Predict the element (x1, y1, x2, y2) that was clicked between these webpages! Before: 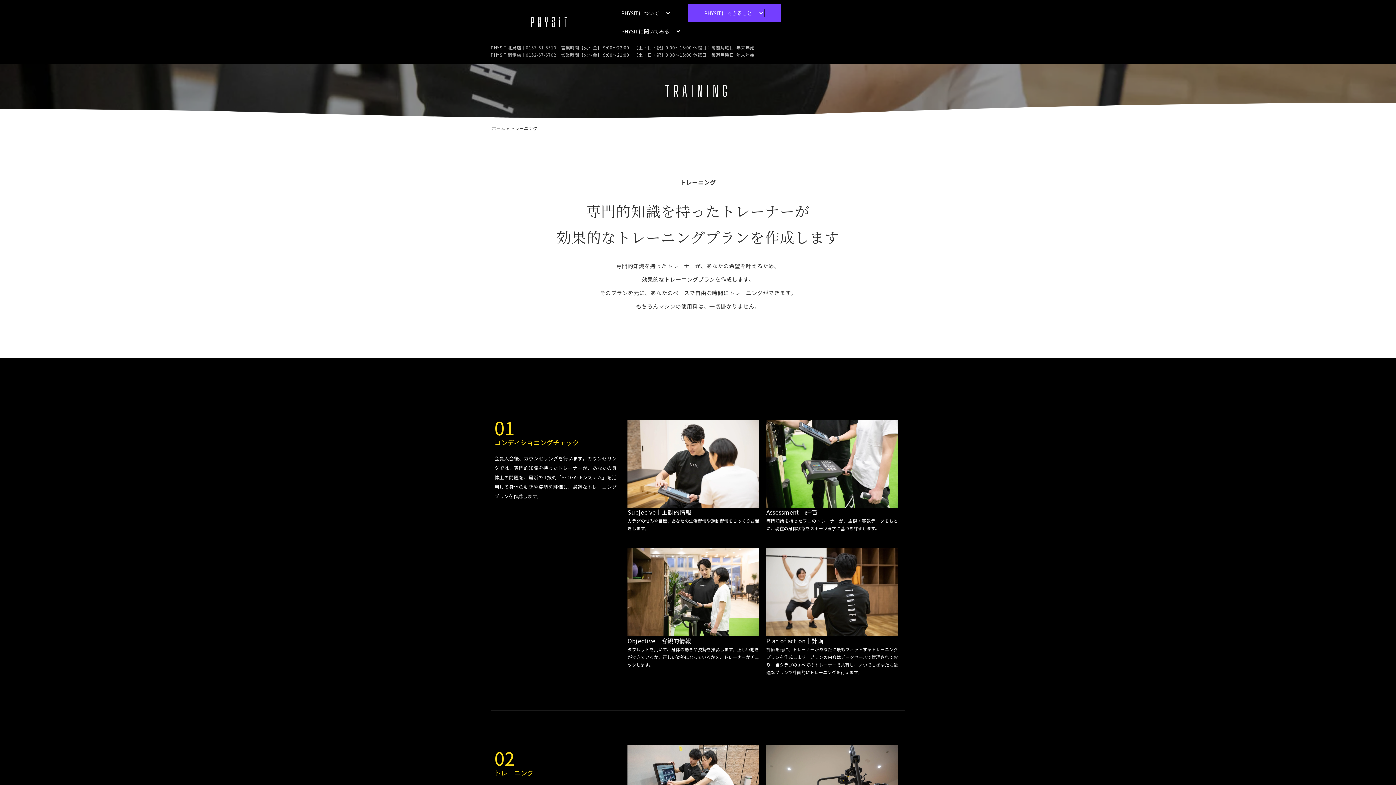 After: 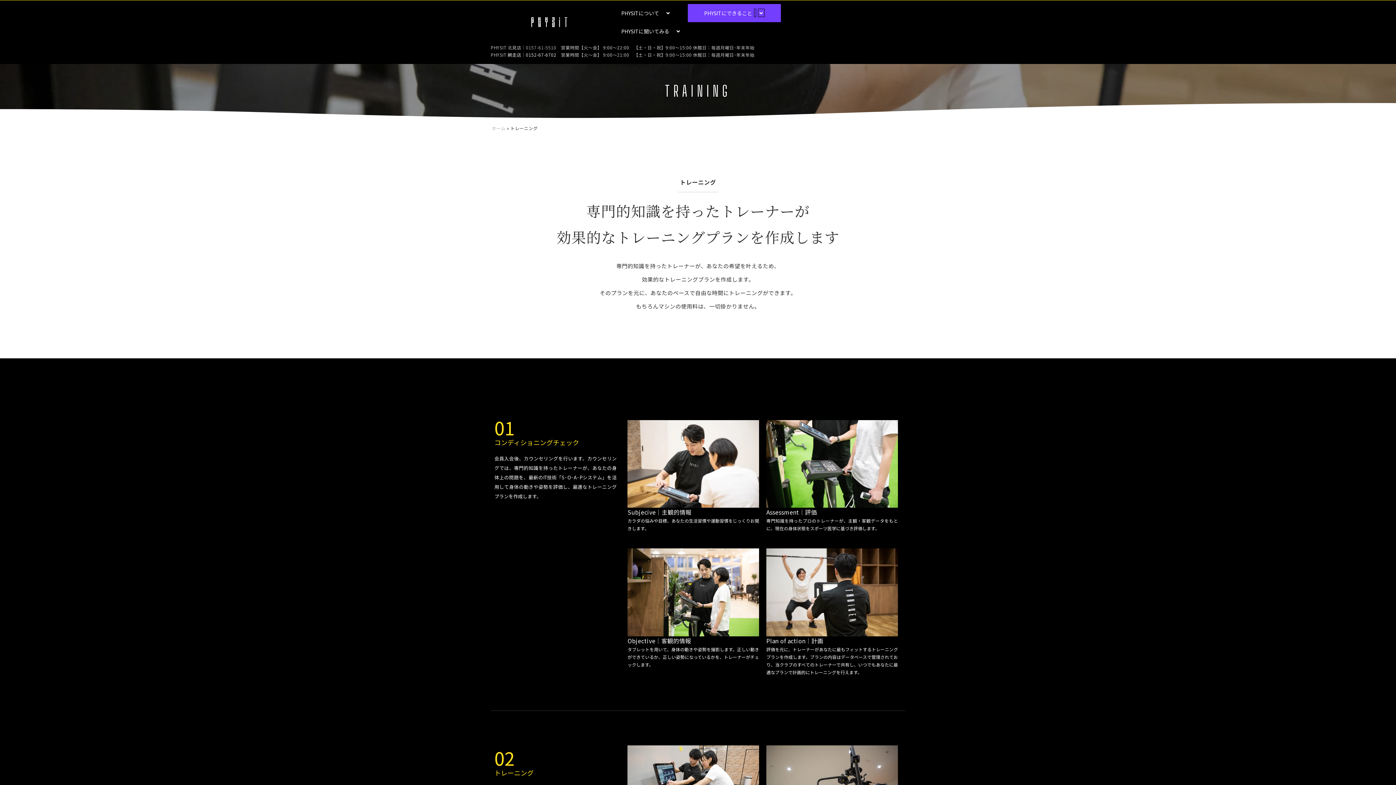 Action: bbox: (507, 51, 556, 57) label: 網走店｜0152-67-6702